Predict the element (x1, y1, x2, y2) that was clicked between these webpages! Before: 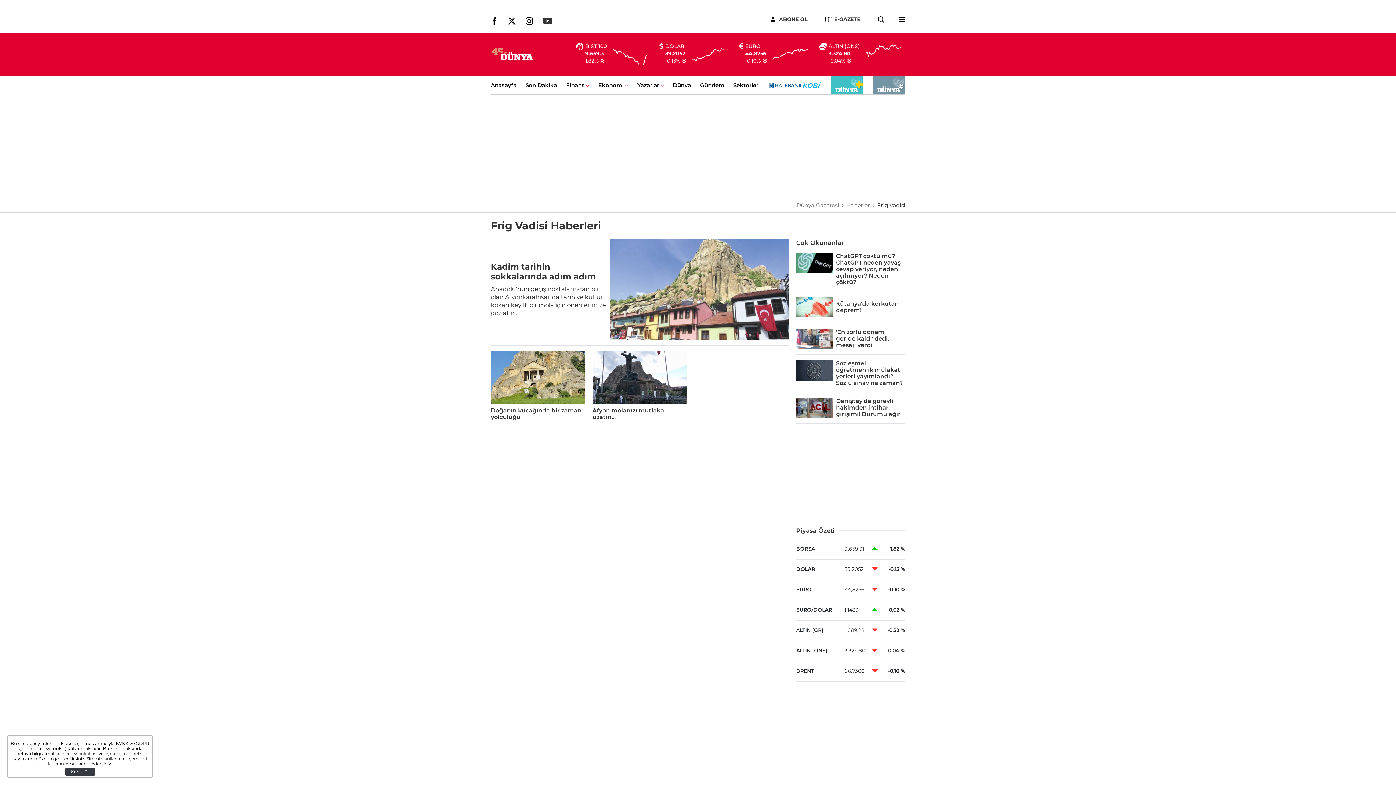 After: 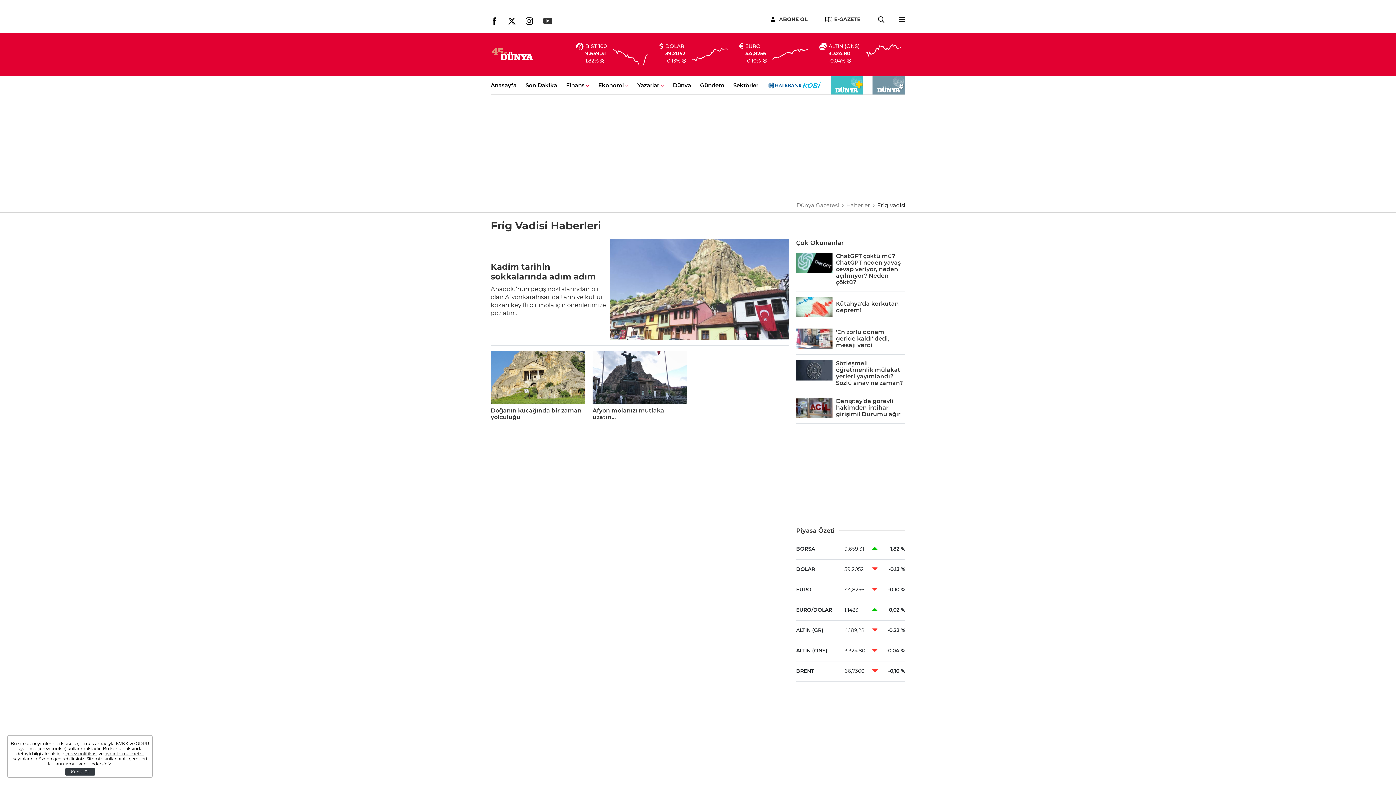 Action: bbox: (543, 16, 552, 27)